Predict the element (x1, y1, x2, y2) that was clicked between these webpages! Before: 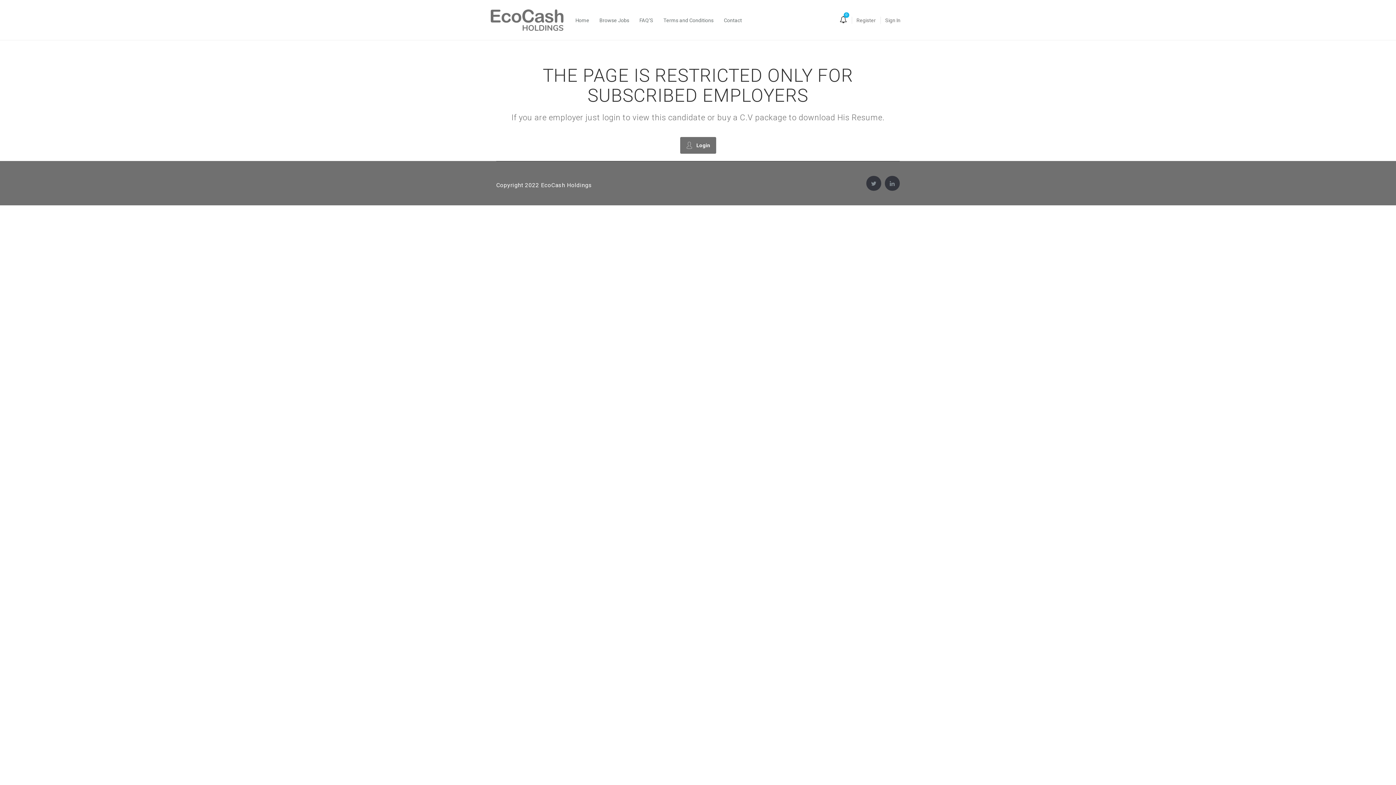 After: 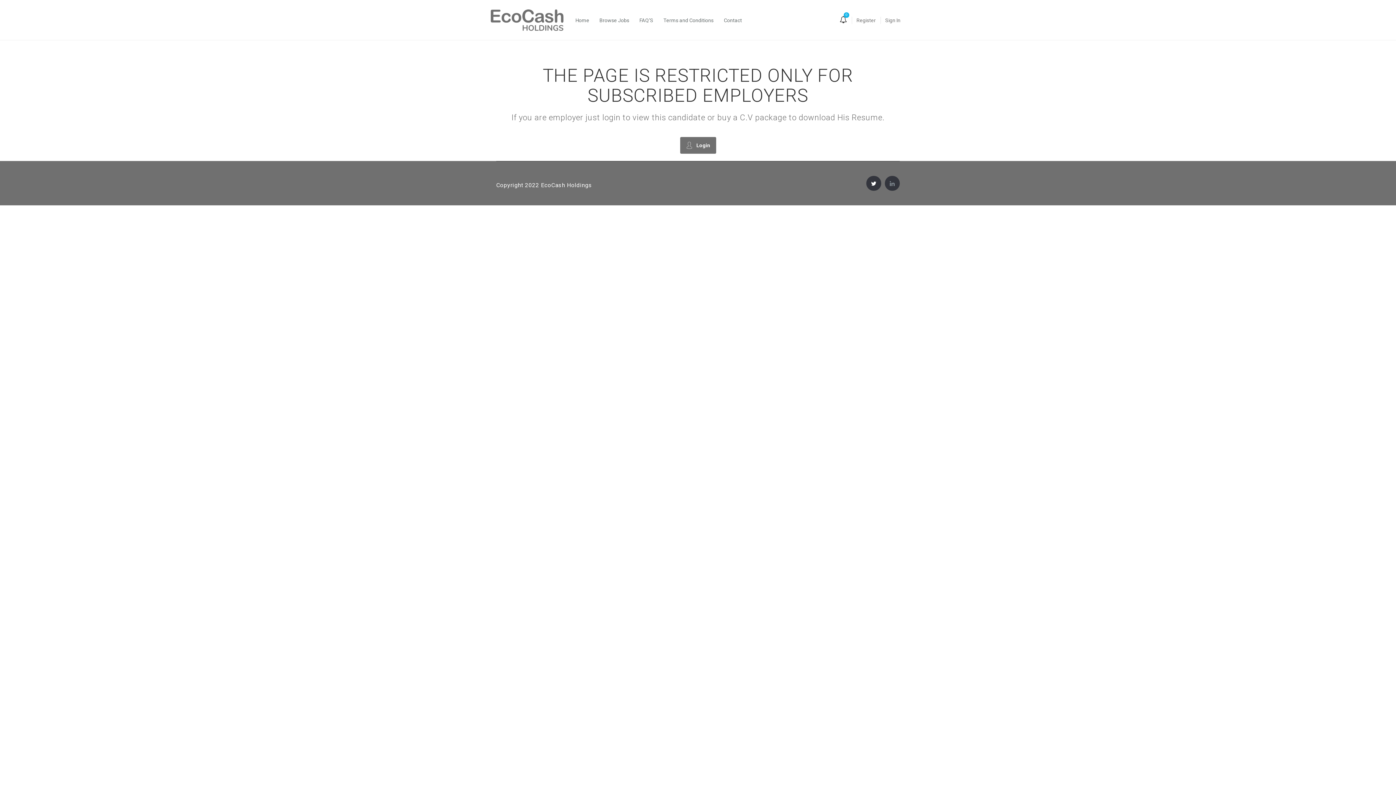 Action: bbox: (866, 176, 881, 190)